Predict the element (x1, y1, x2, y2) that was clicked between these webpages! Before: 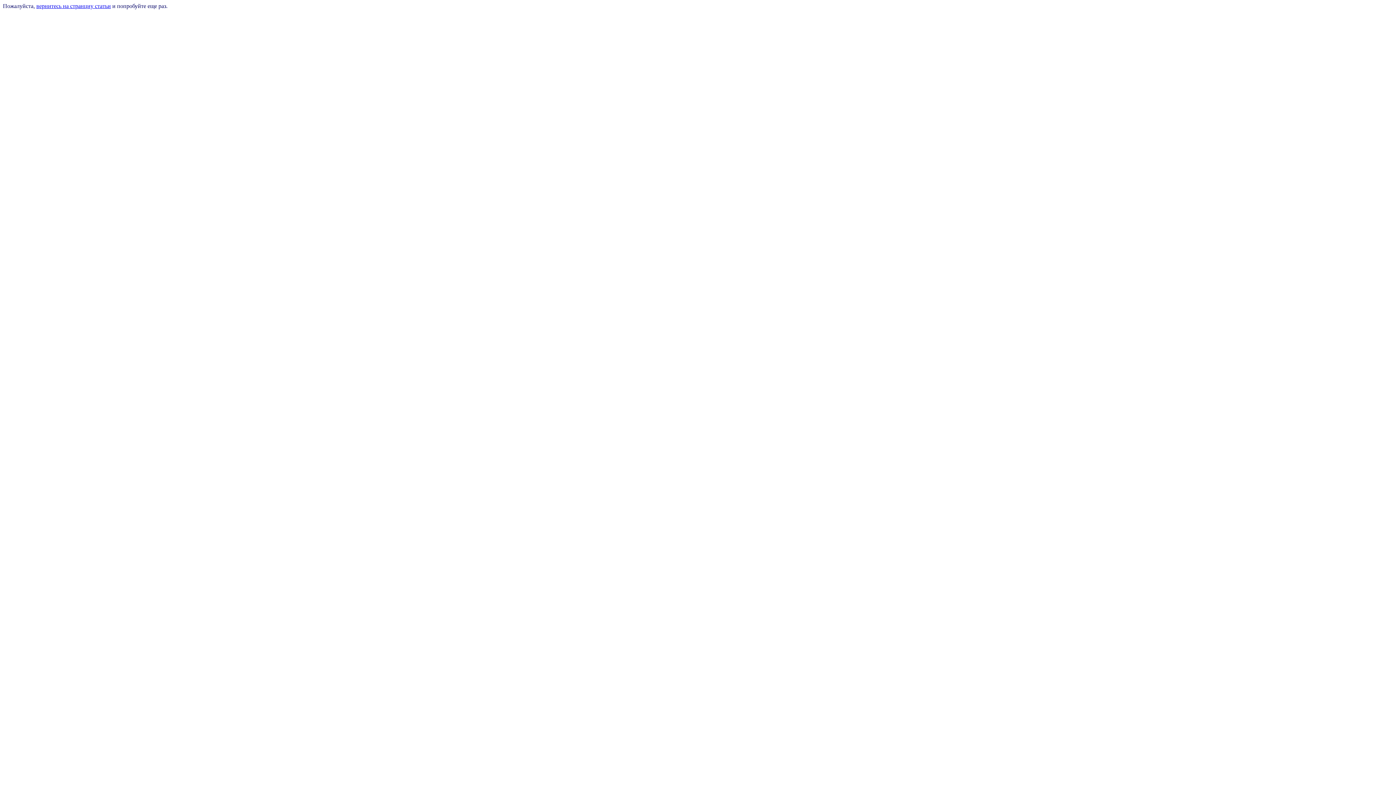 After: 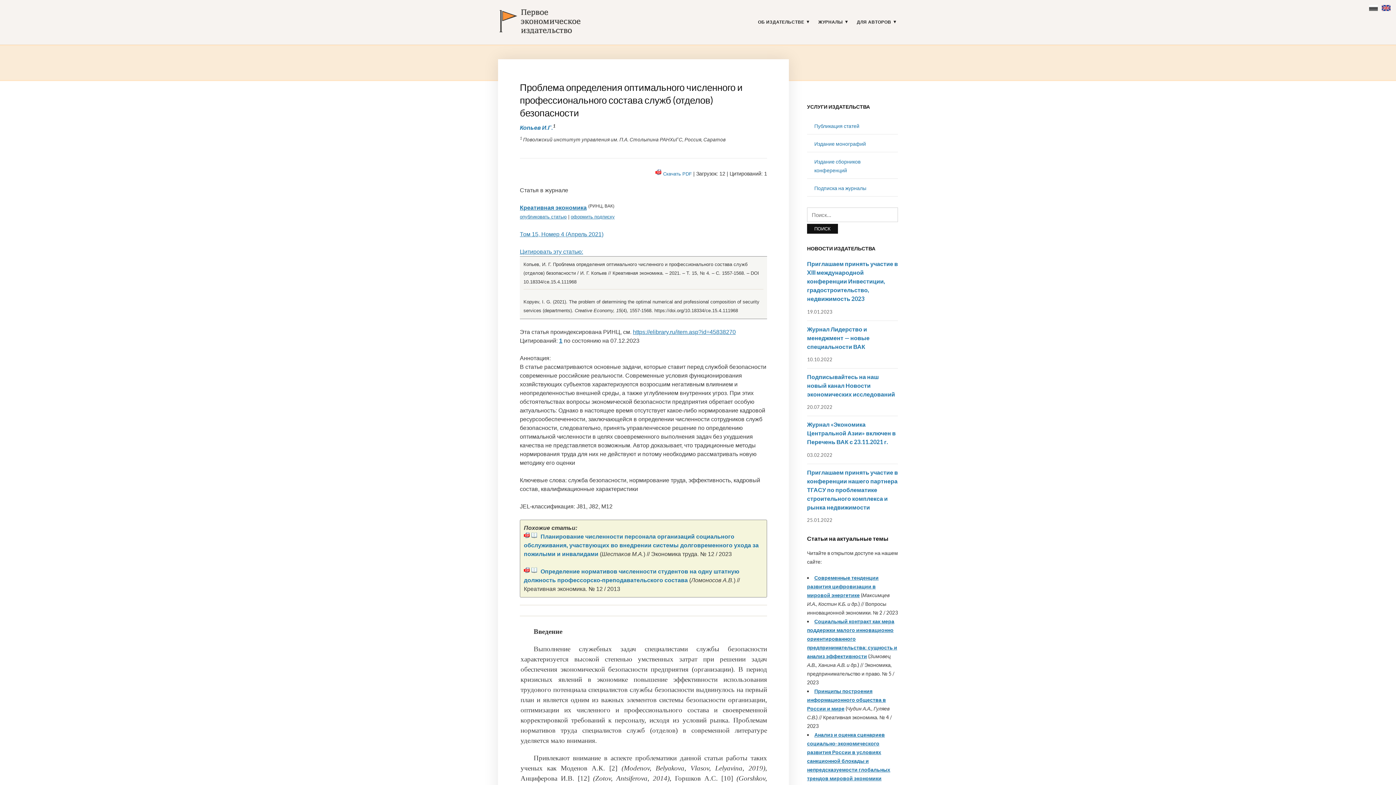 Action: label: вернитесь на странциу статьи bbox: (36, 2, 110, 9)